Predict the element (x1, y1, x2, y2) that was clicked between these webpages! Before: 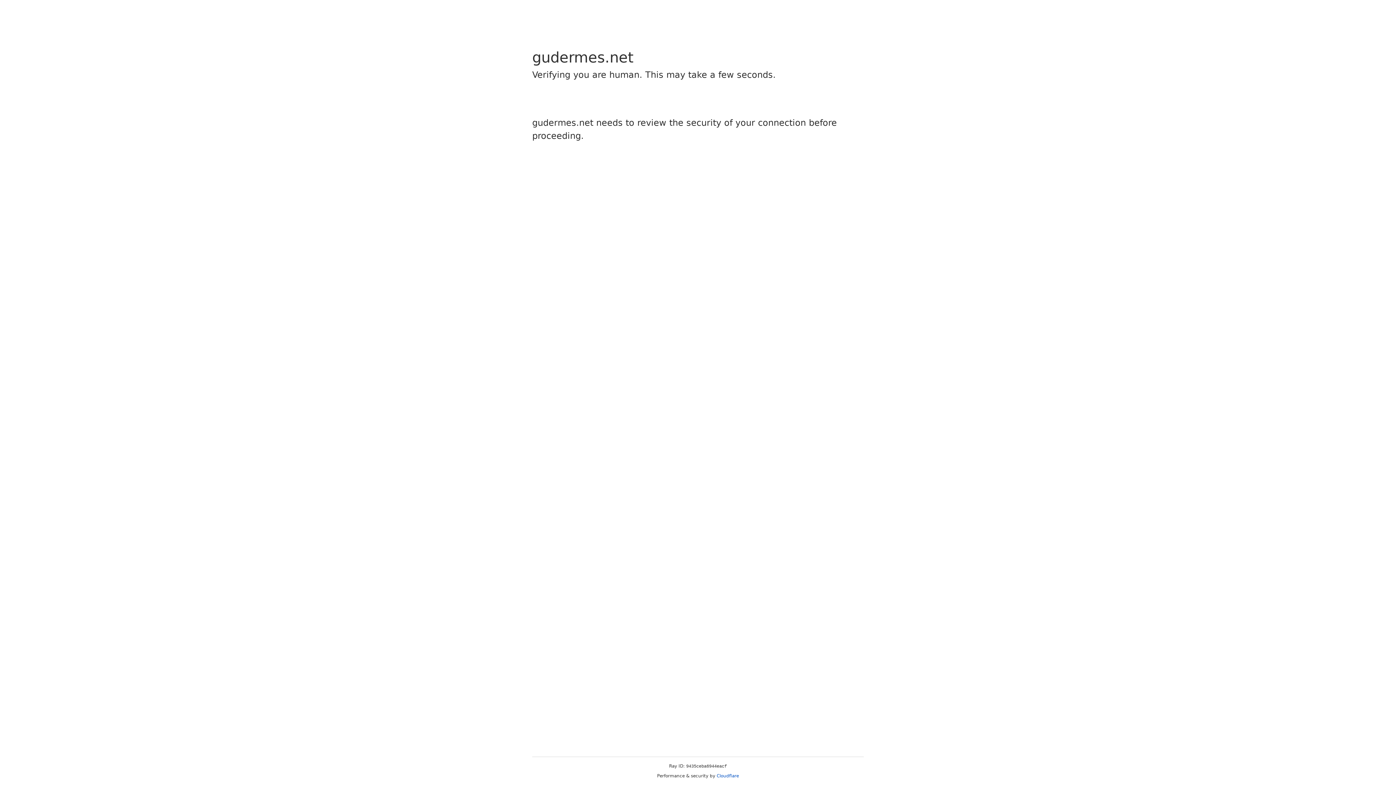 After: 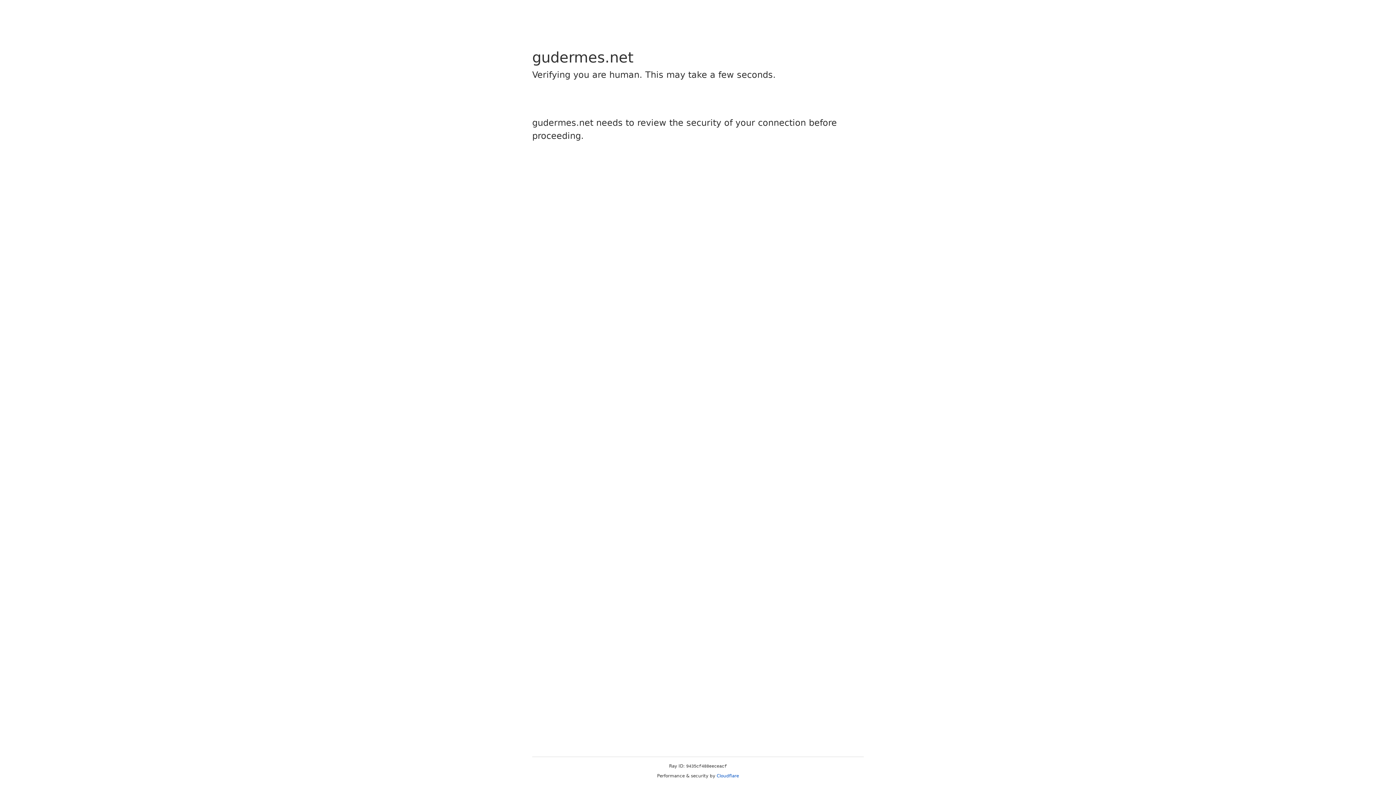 Action: bbox: (716, 773, 739, 778) label: Cloudflare